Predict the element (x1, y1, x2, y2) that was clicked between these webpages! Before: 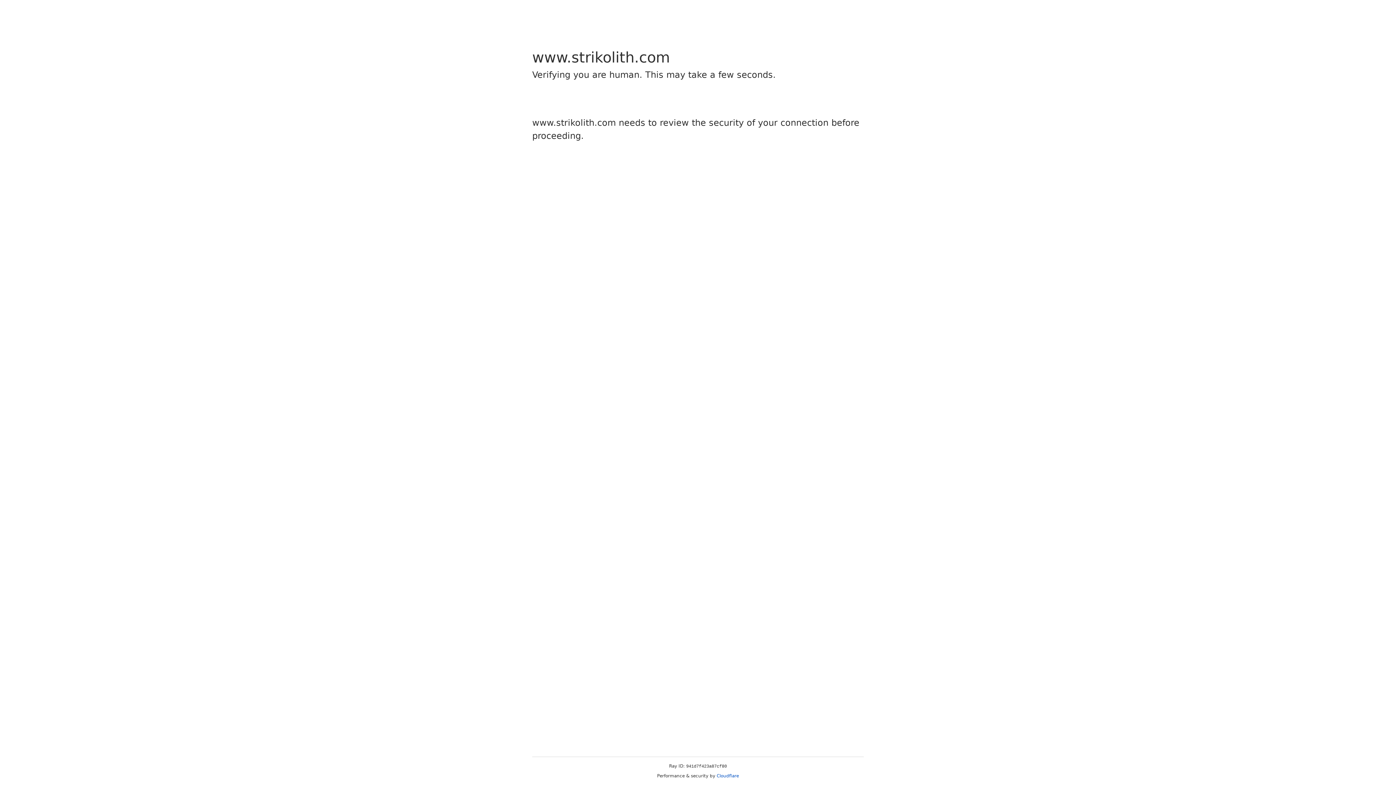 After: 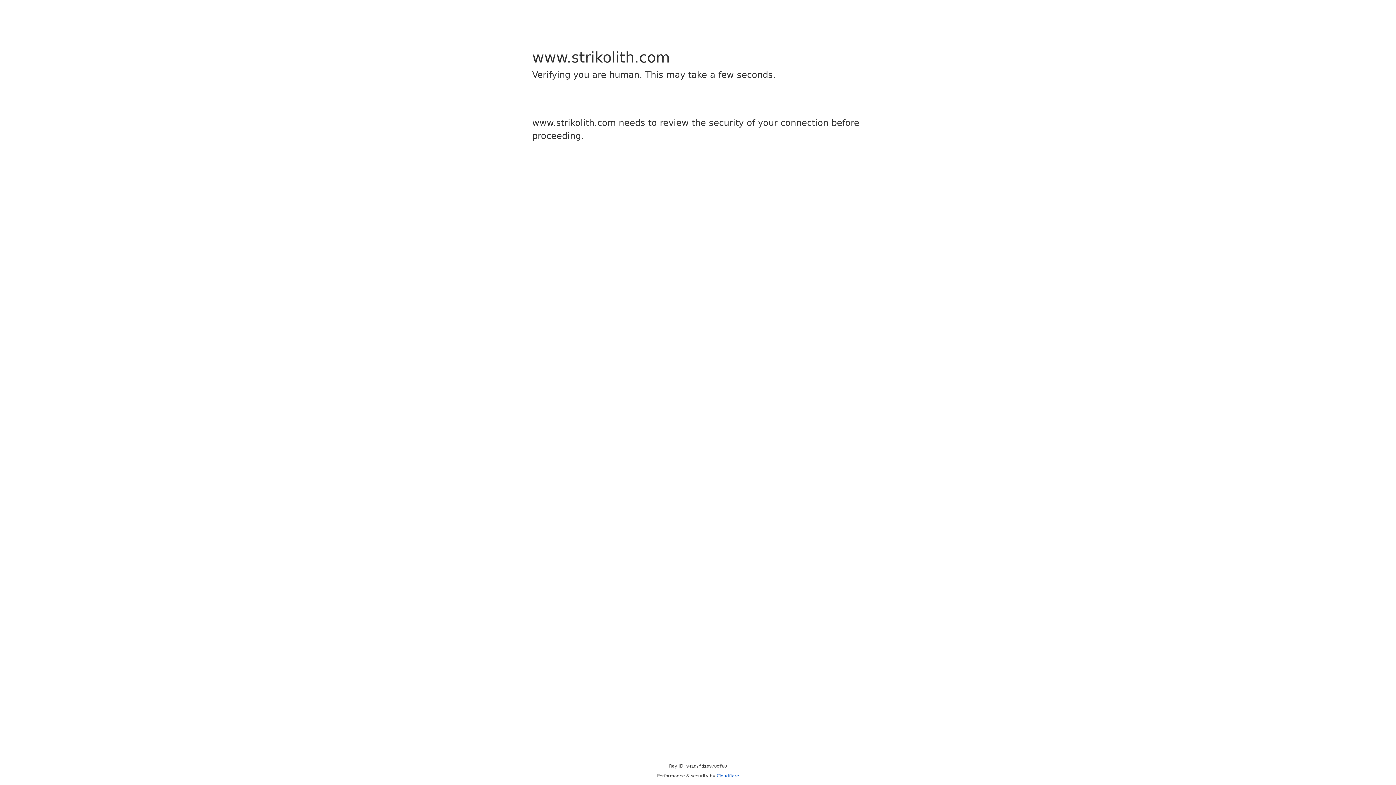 Action: label: Cloudflare bbox: (716, 773, 739, 778)